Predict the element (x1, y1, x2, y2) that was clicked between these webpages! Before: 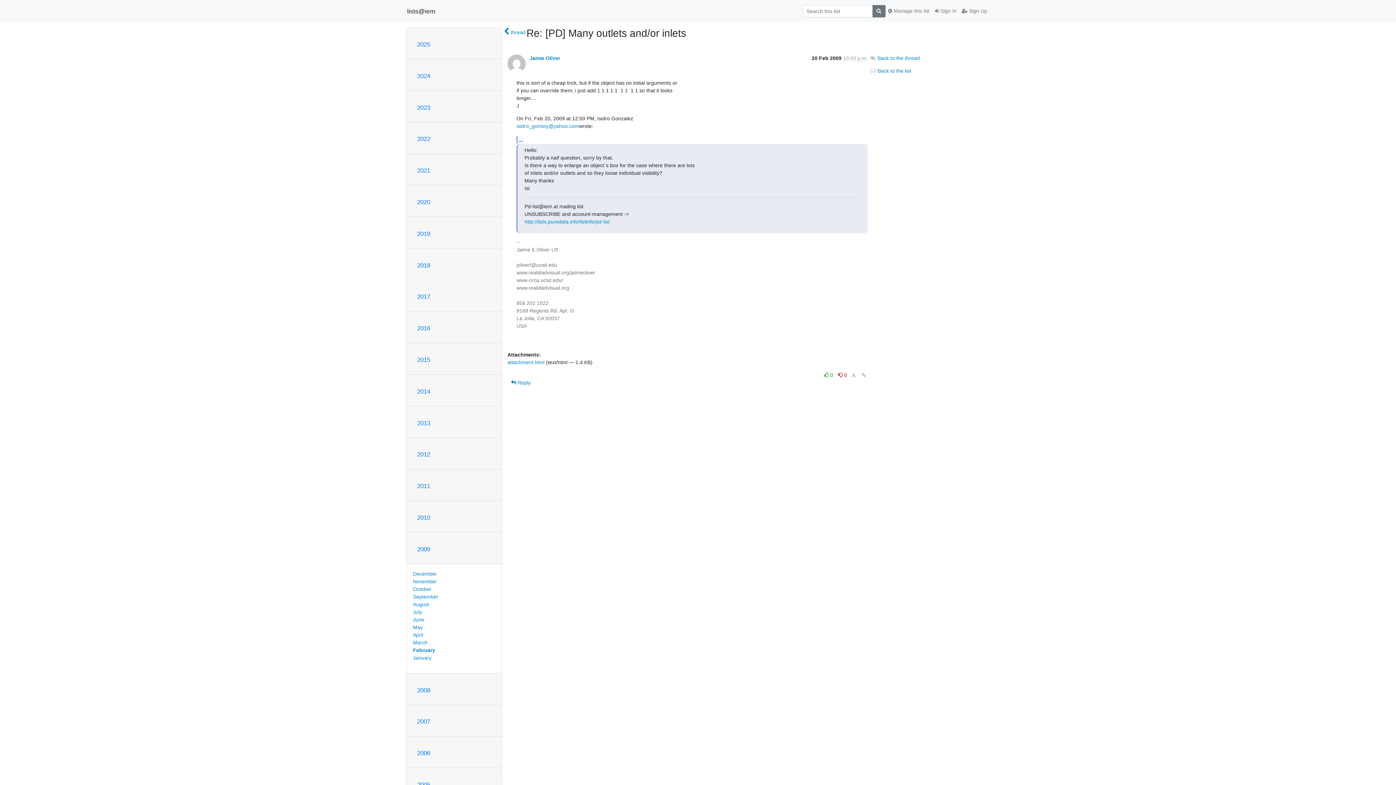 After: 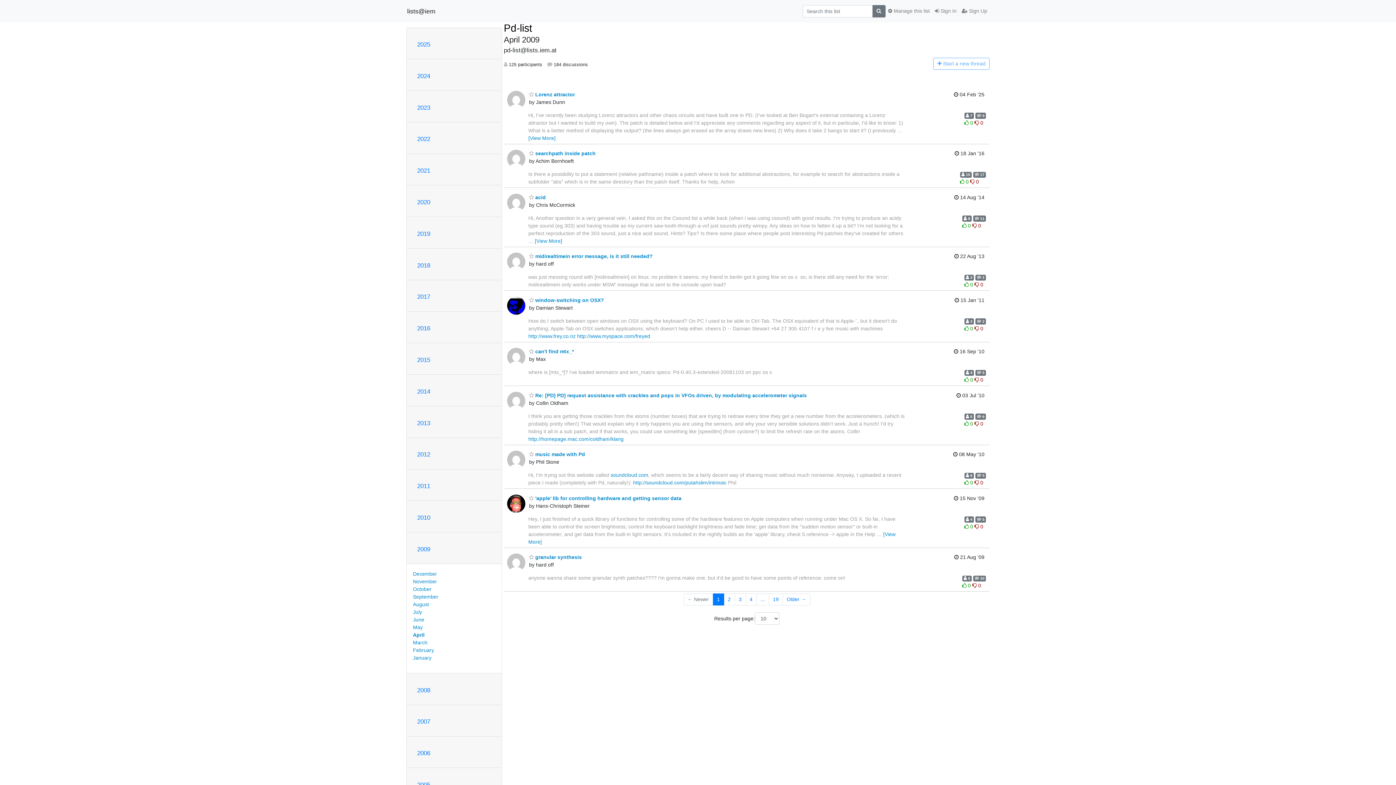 Action: label: April bbox: (413, 632, 423, 638)